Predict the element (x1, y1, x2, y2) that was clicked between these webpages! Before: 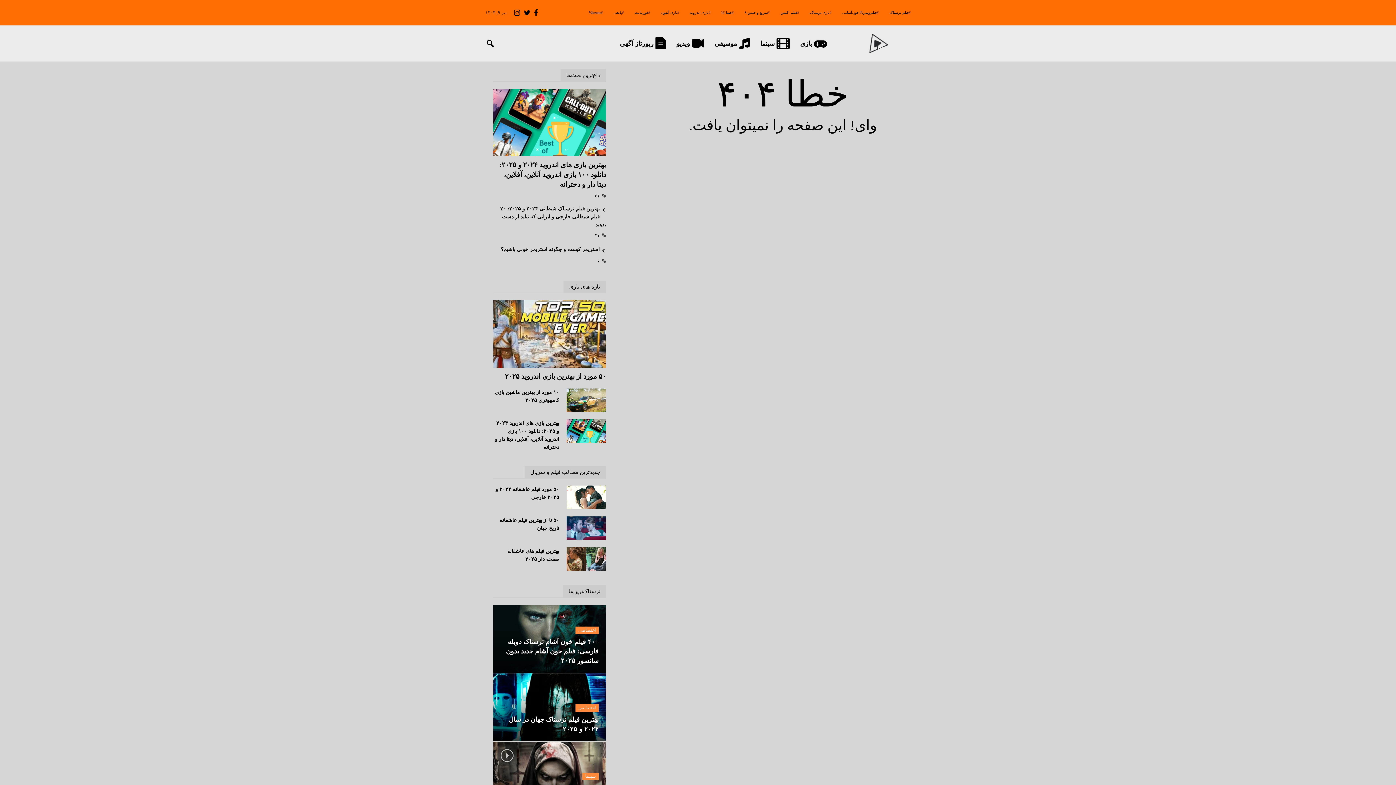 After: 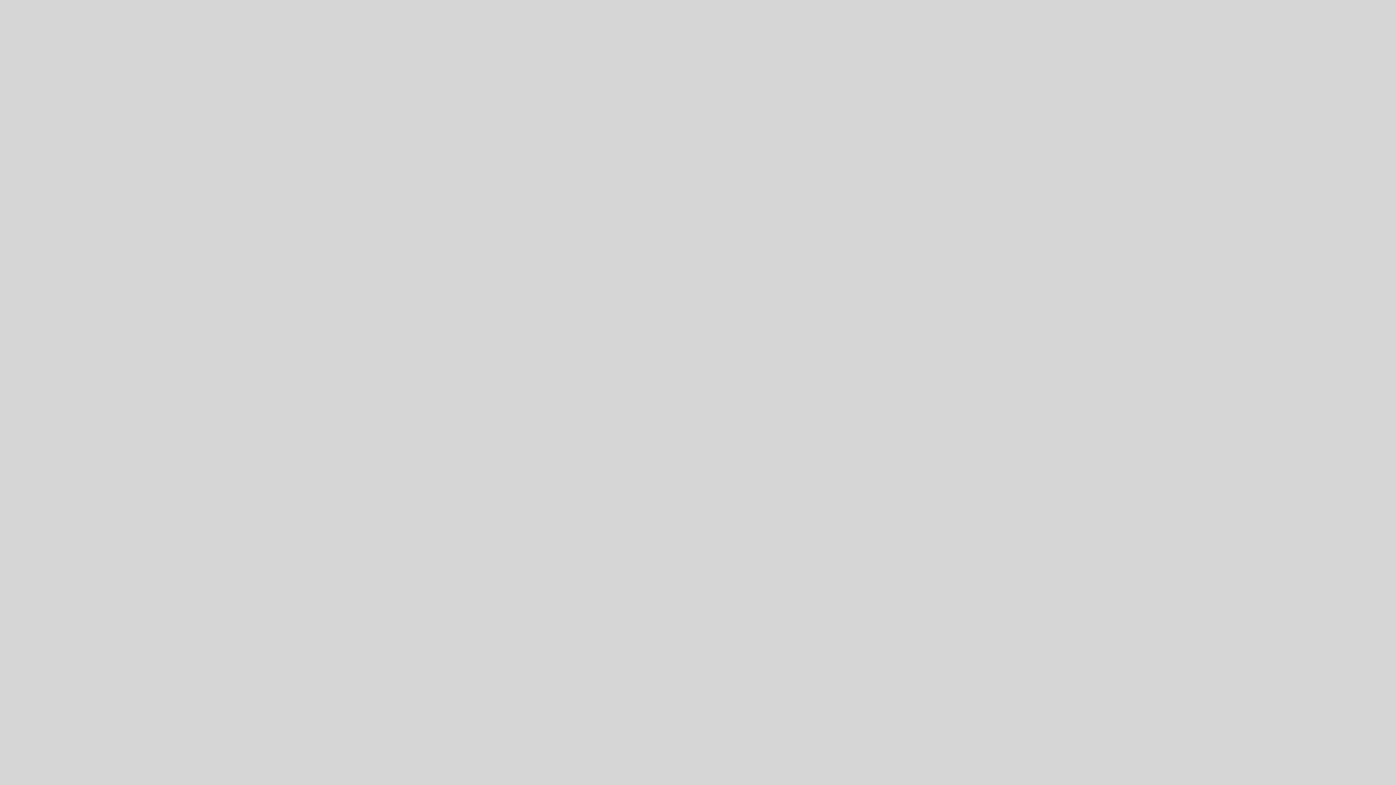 Action: label: موسیقی bbox: (709, 25, 754, 61)